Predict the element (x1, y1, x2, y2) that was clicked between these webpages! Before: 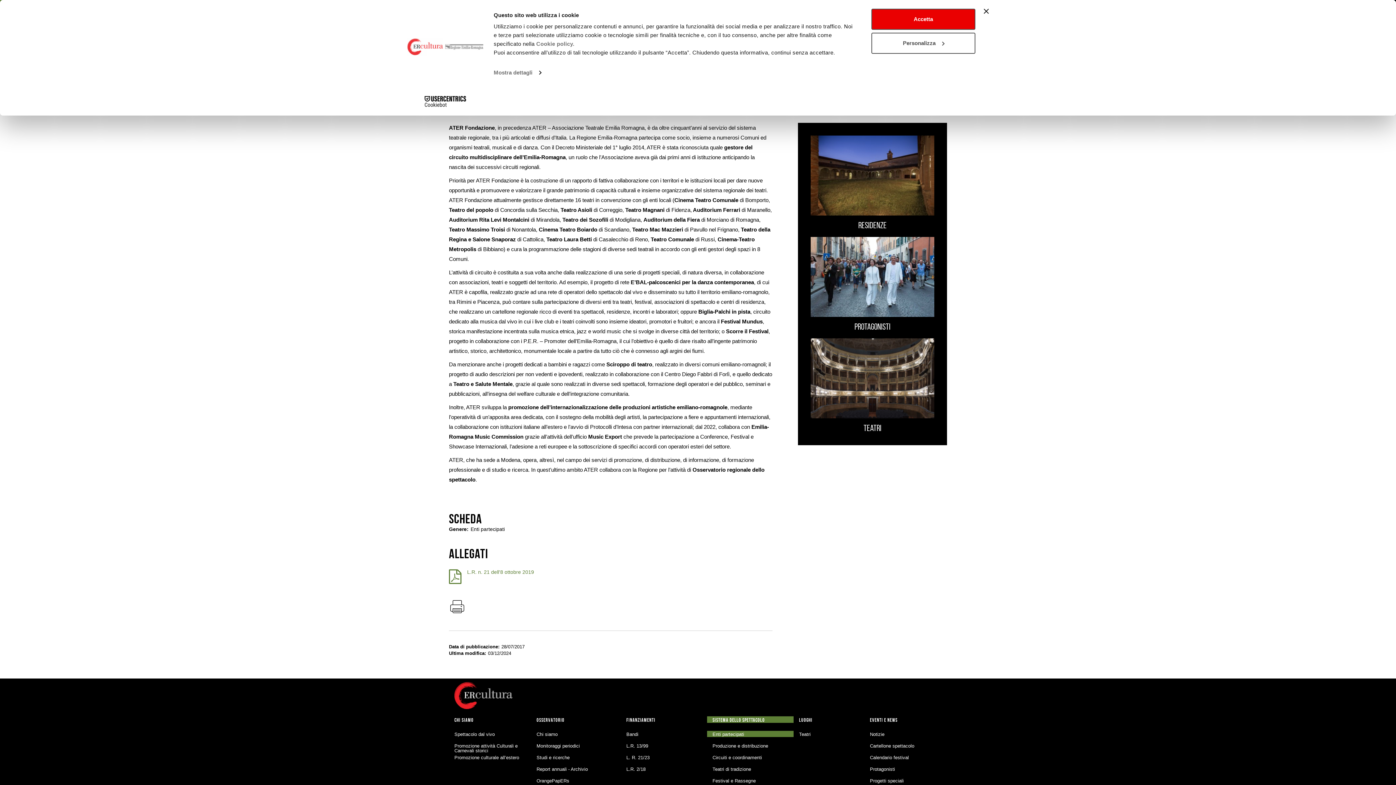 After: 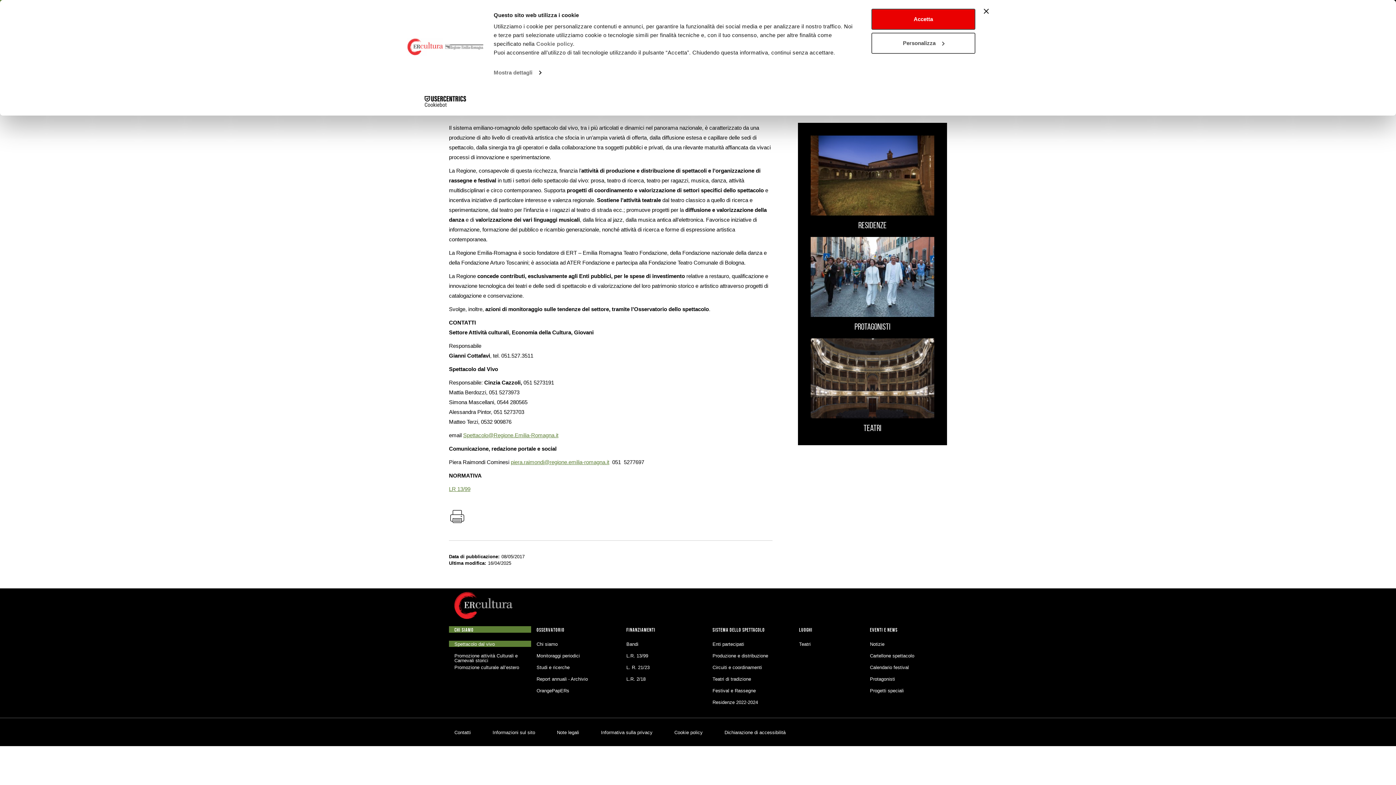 Action: label: Spettacolo dal vivo bbox: (449, 731, 531, 737)